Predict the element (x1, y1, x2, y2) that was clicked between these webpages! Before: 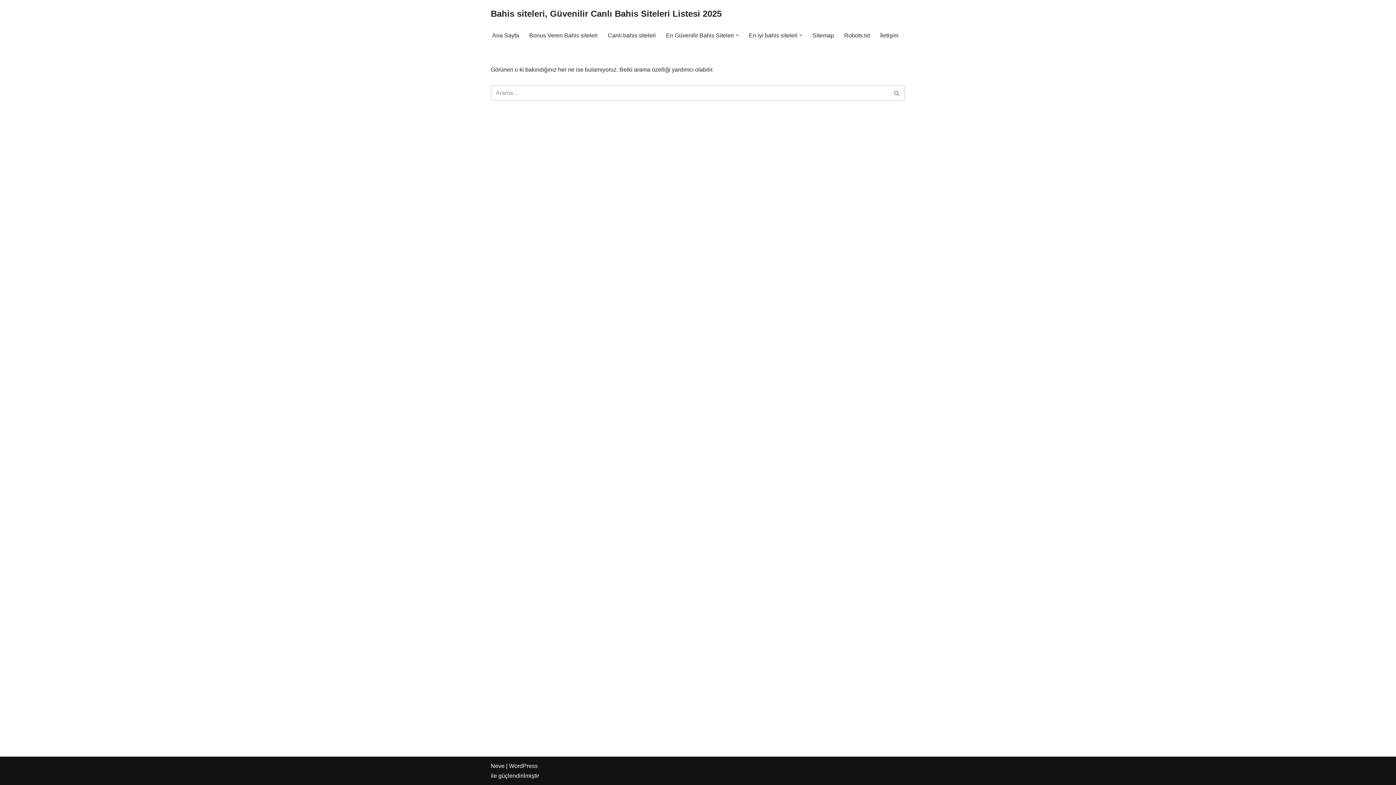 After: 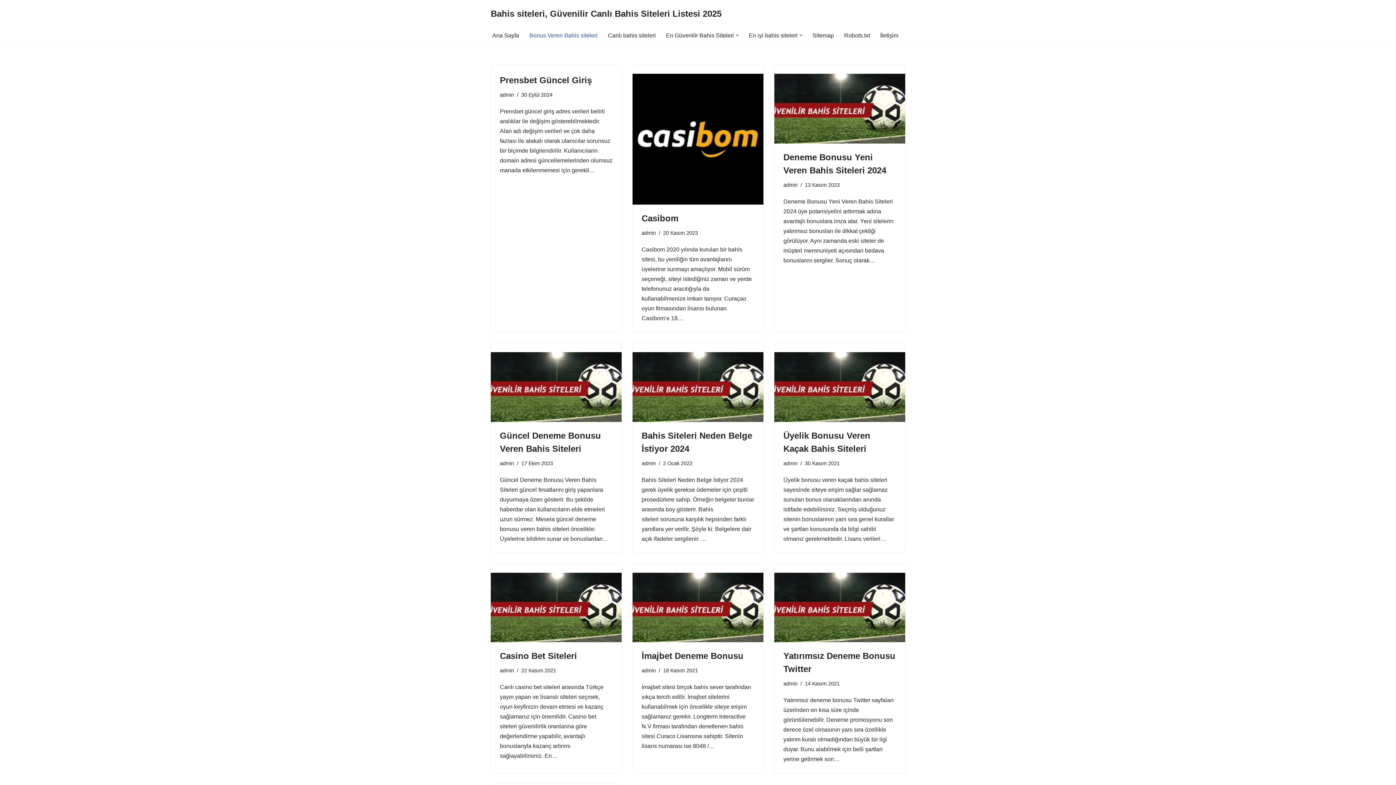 Action: bbox: (529, 30, 597, 40) label: Bonus Veren Bahis siteleri